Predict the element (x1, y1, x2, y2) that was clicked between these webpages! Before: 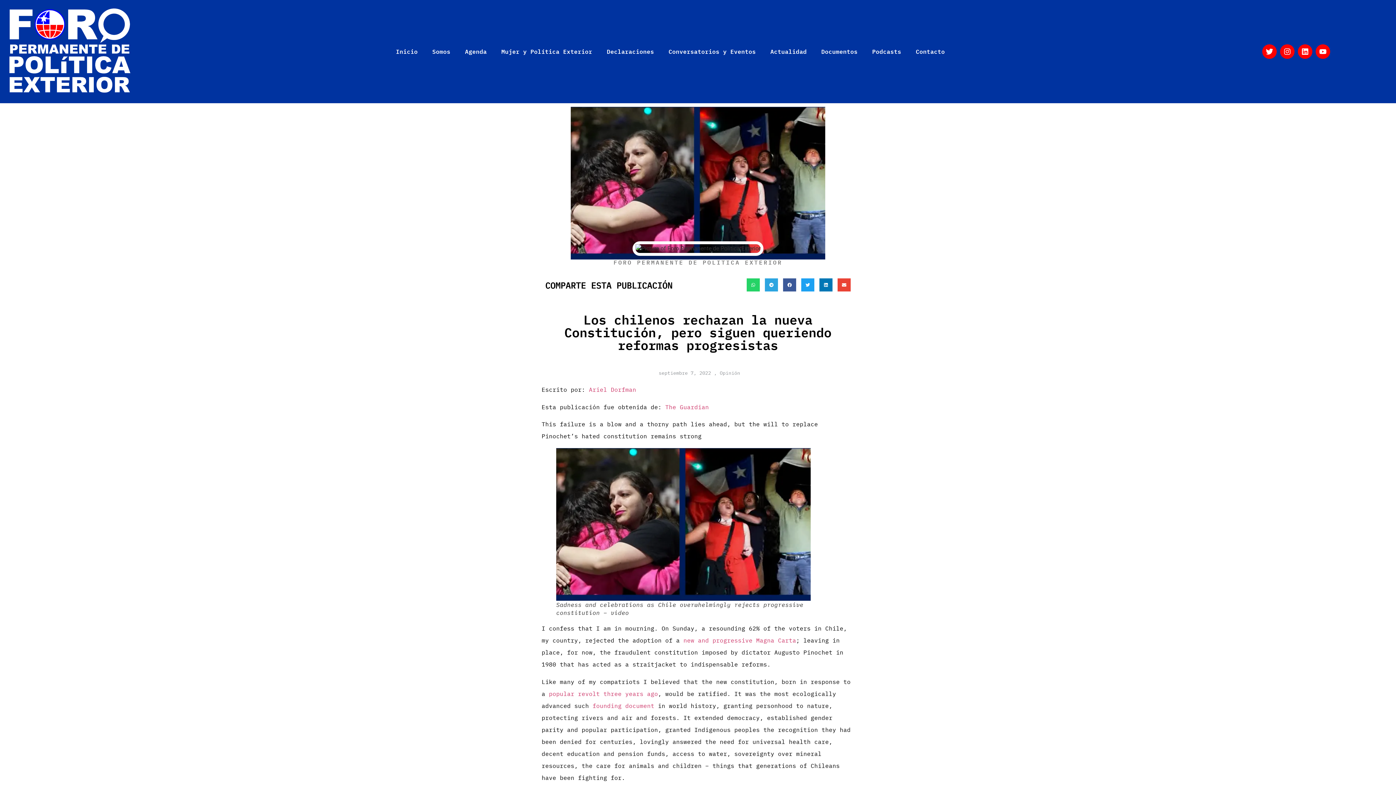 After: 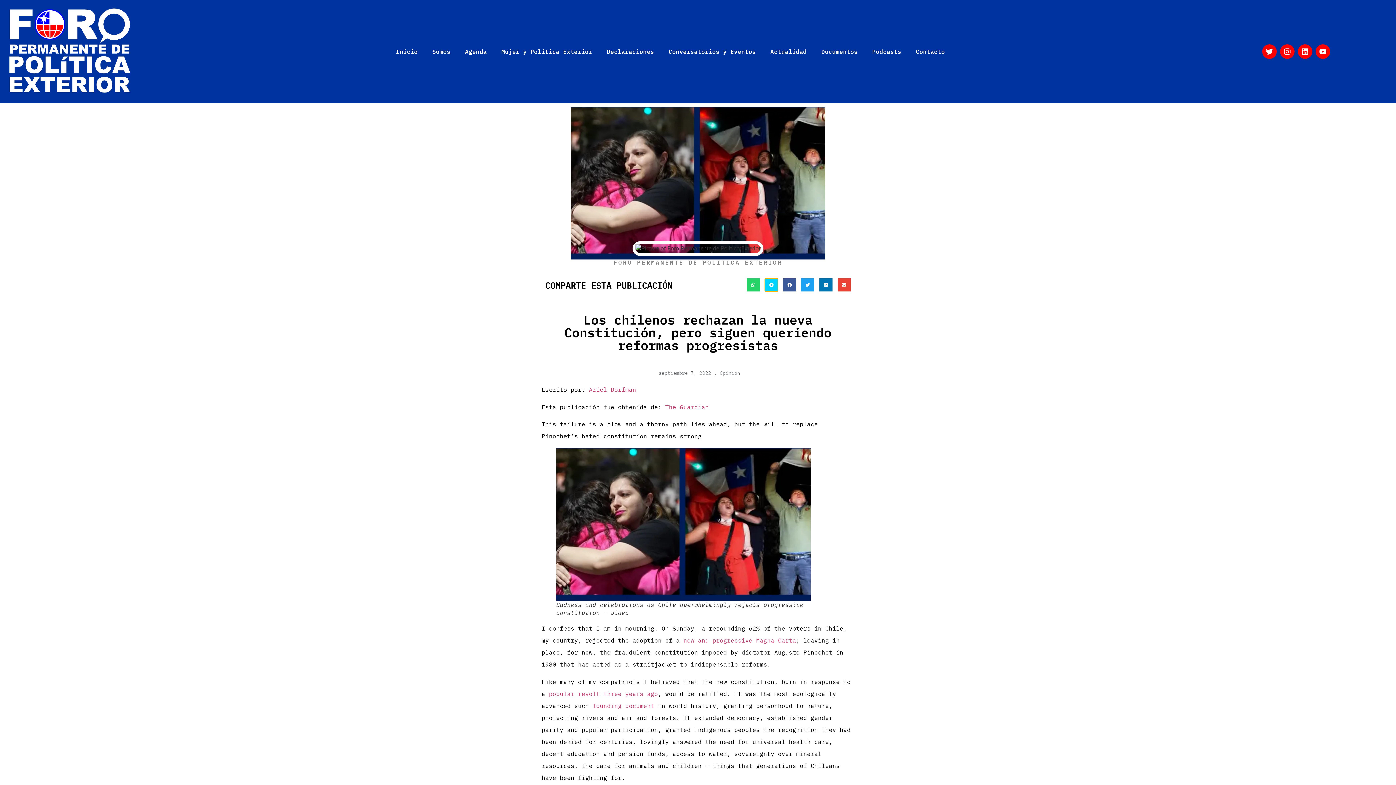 Action: bbox: (765, 278, 778, 291) label: Compartir en telegram